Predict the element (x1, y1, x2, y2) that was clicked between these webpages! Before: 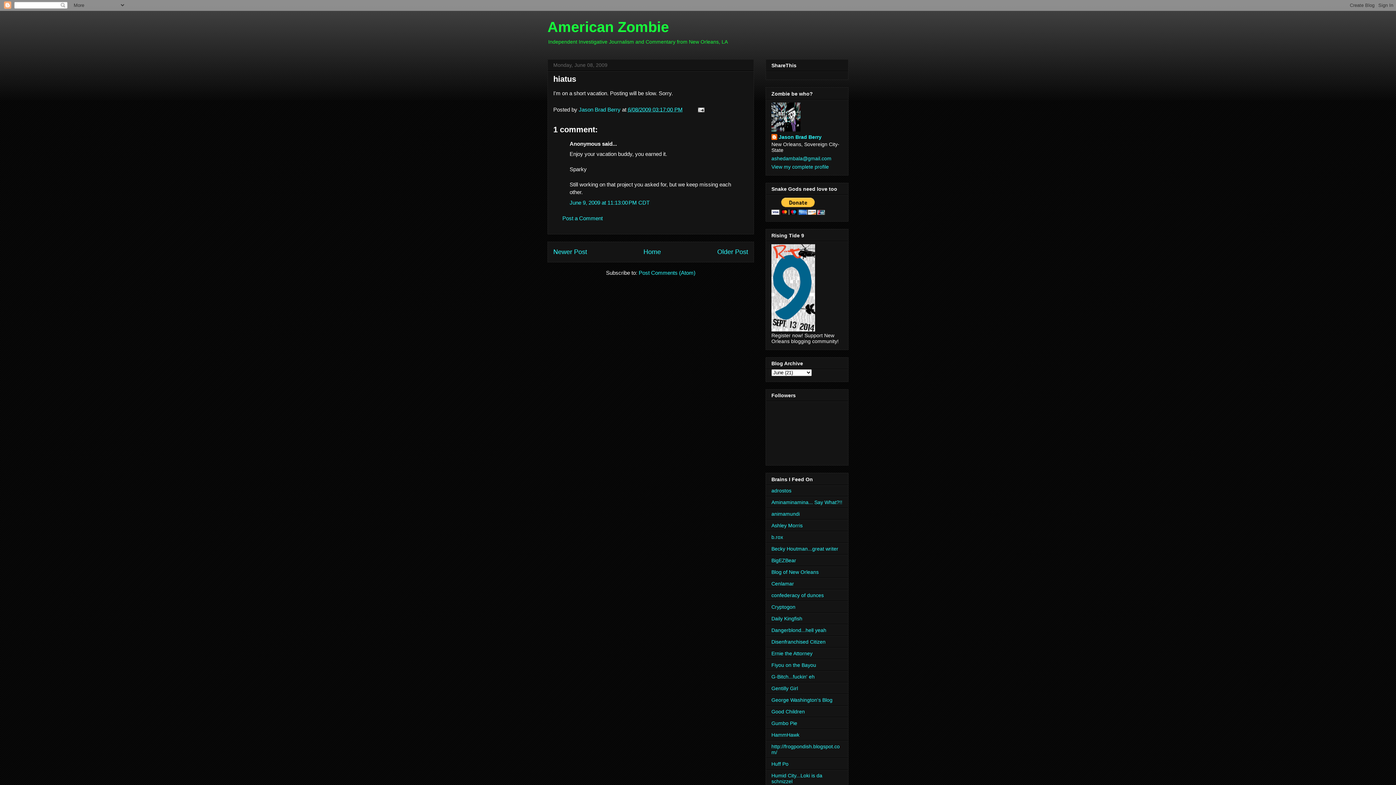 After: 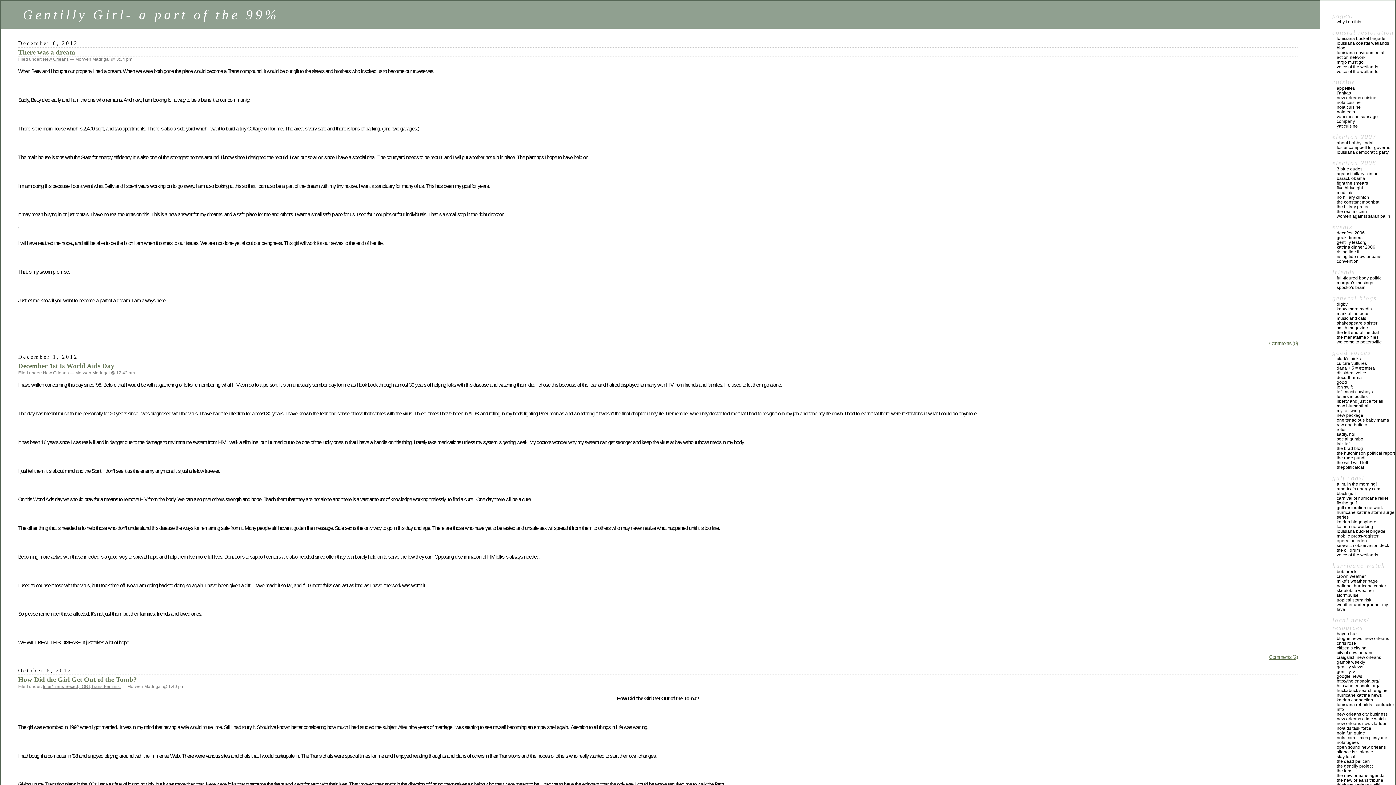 Action: bbox: (771, 685, 798, 691) label: Gentilly Girl